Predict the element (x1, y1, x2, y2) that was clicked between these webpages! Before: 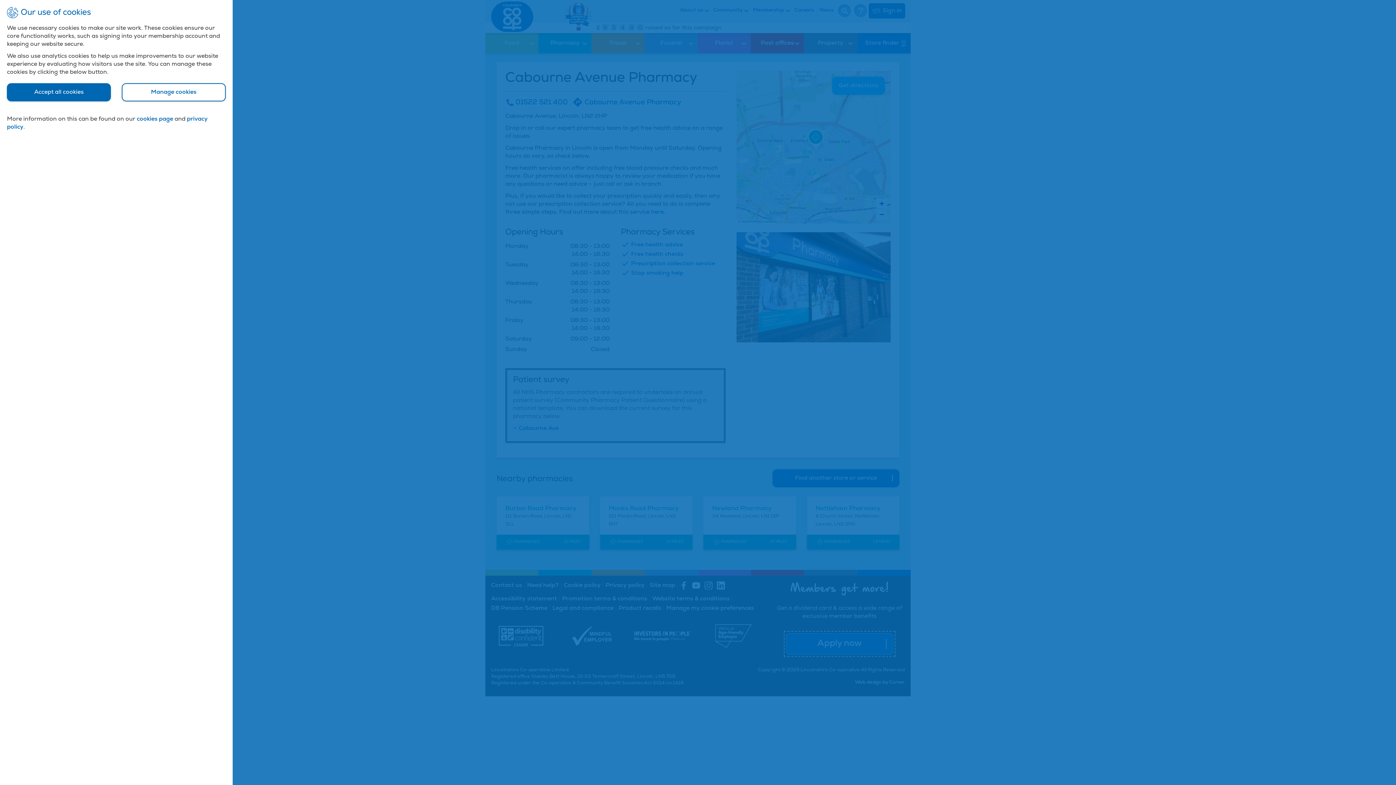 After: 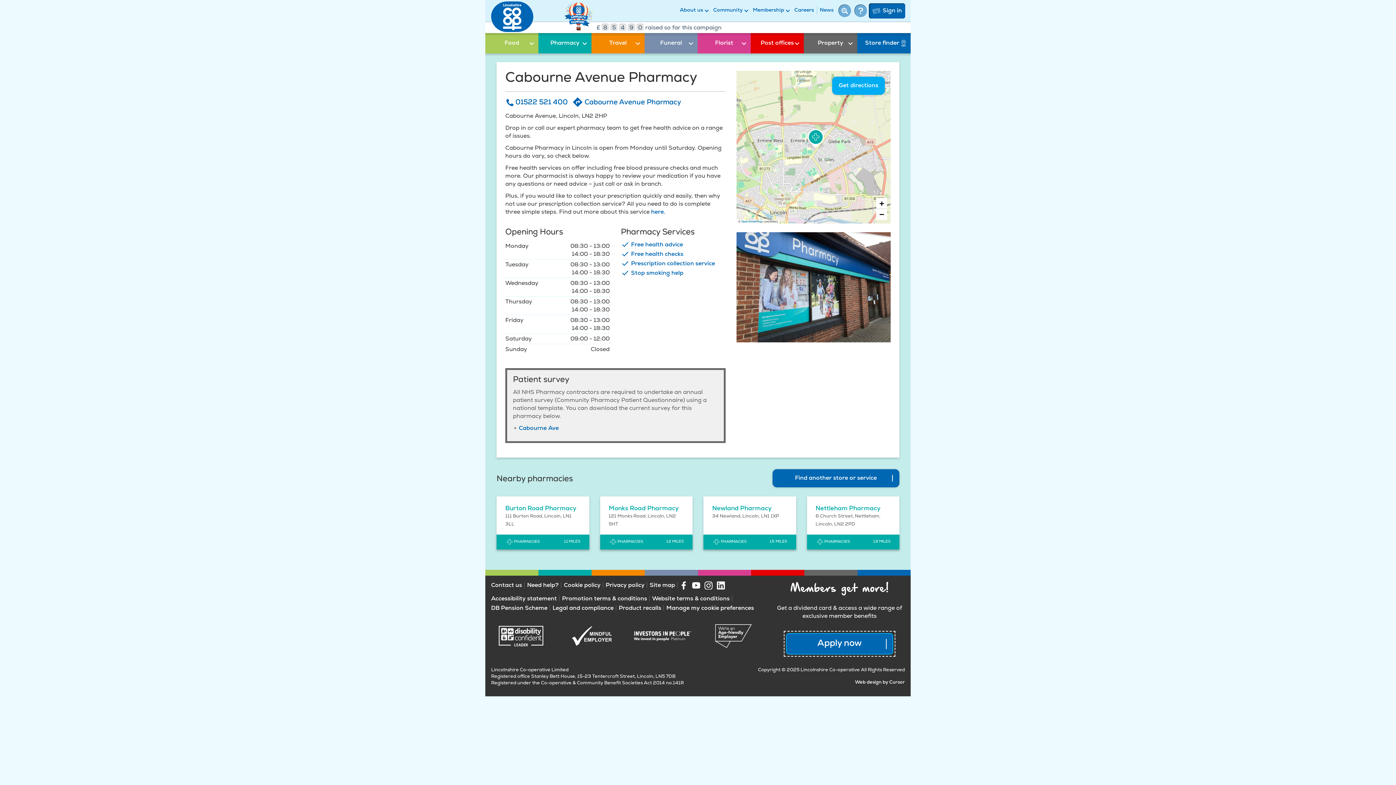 Action: label: accept bbox: (6, 83, 110, 101)